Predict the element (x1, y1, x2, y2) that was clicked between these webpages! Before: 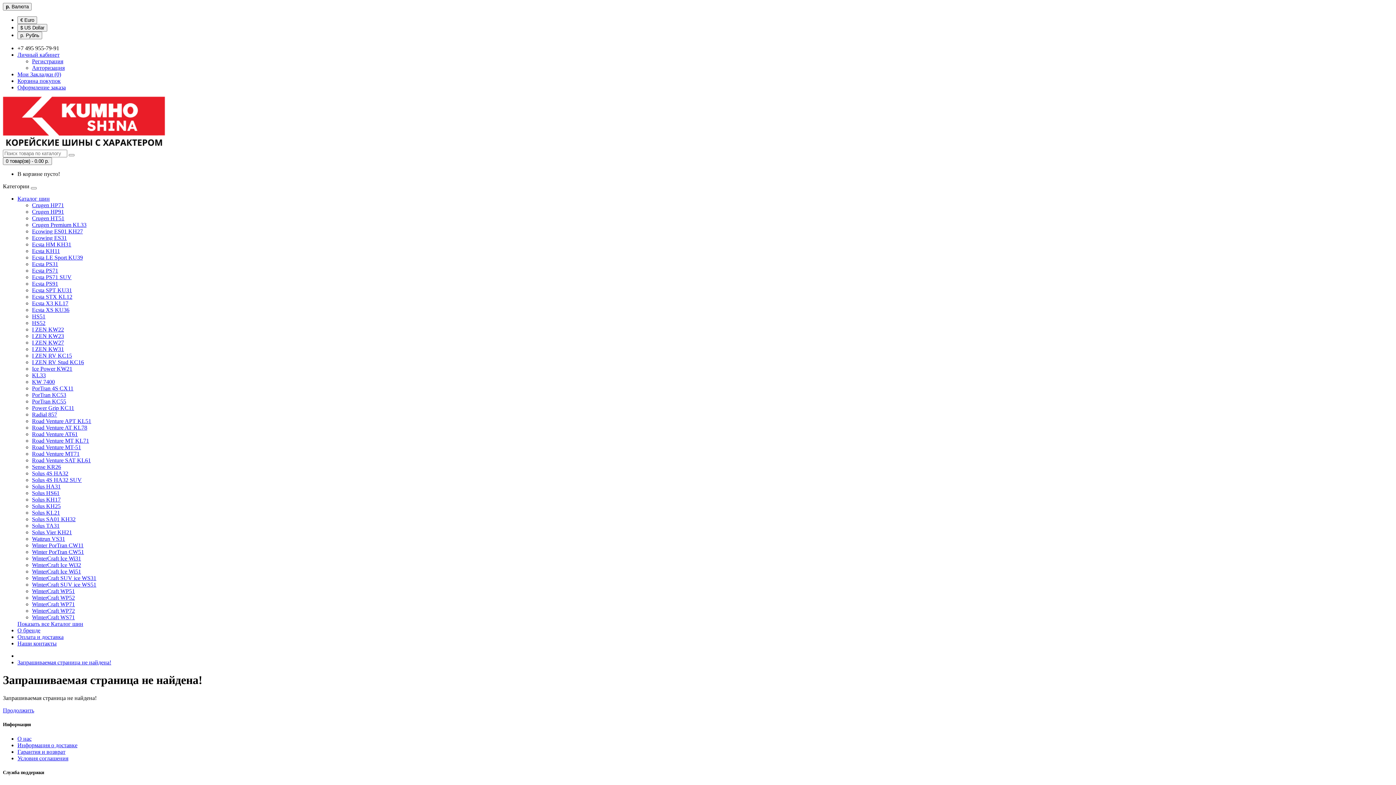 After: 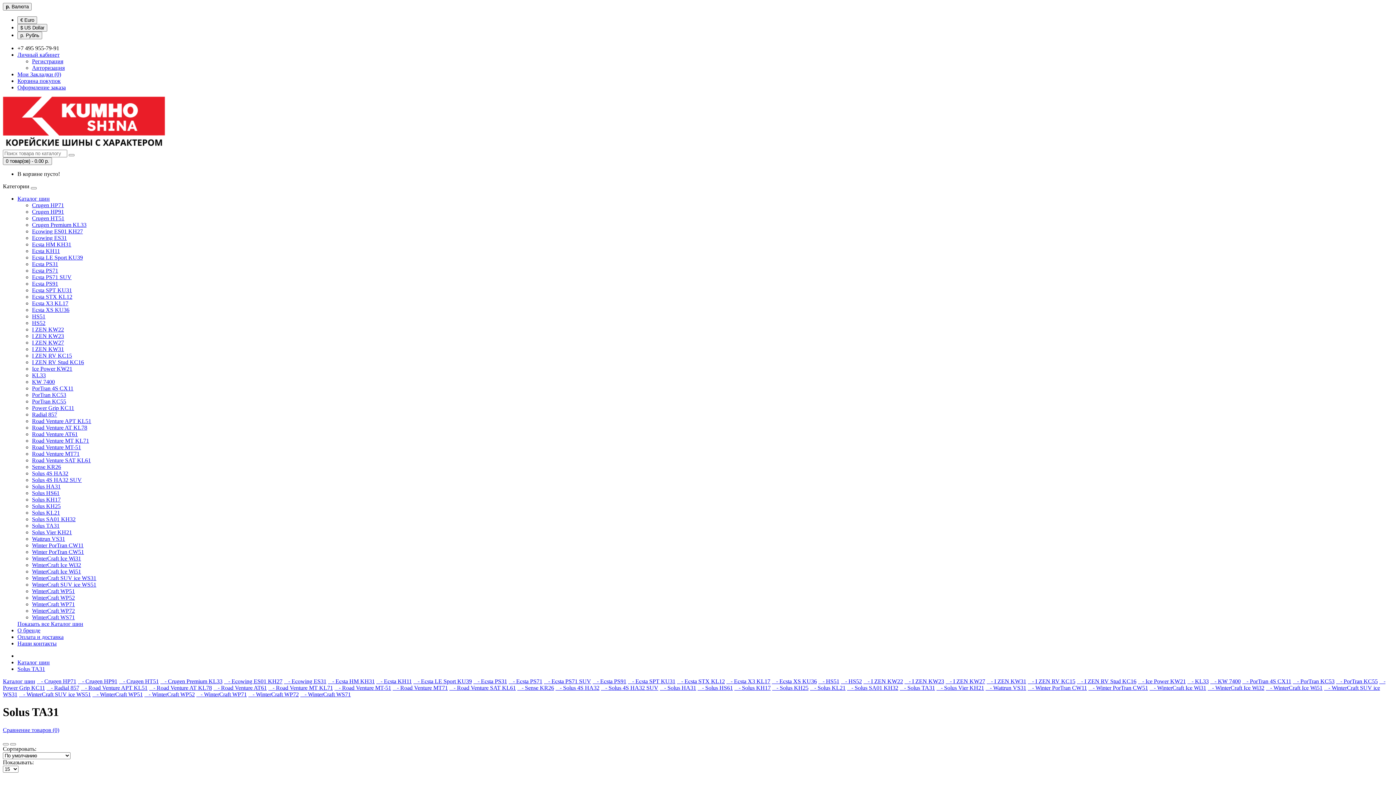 Action: bbox: (32, 522, 59, 529) label: Solus TA31